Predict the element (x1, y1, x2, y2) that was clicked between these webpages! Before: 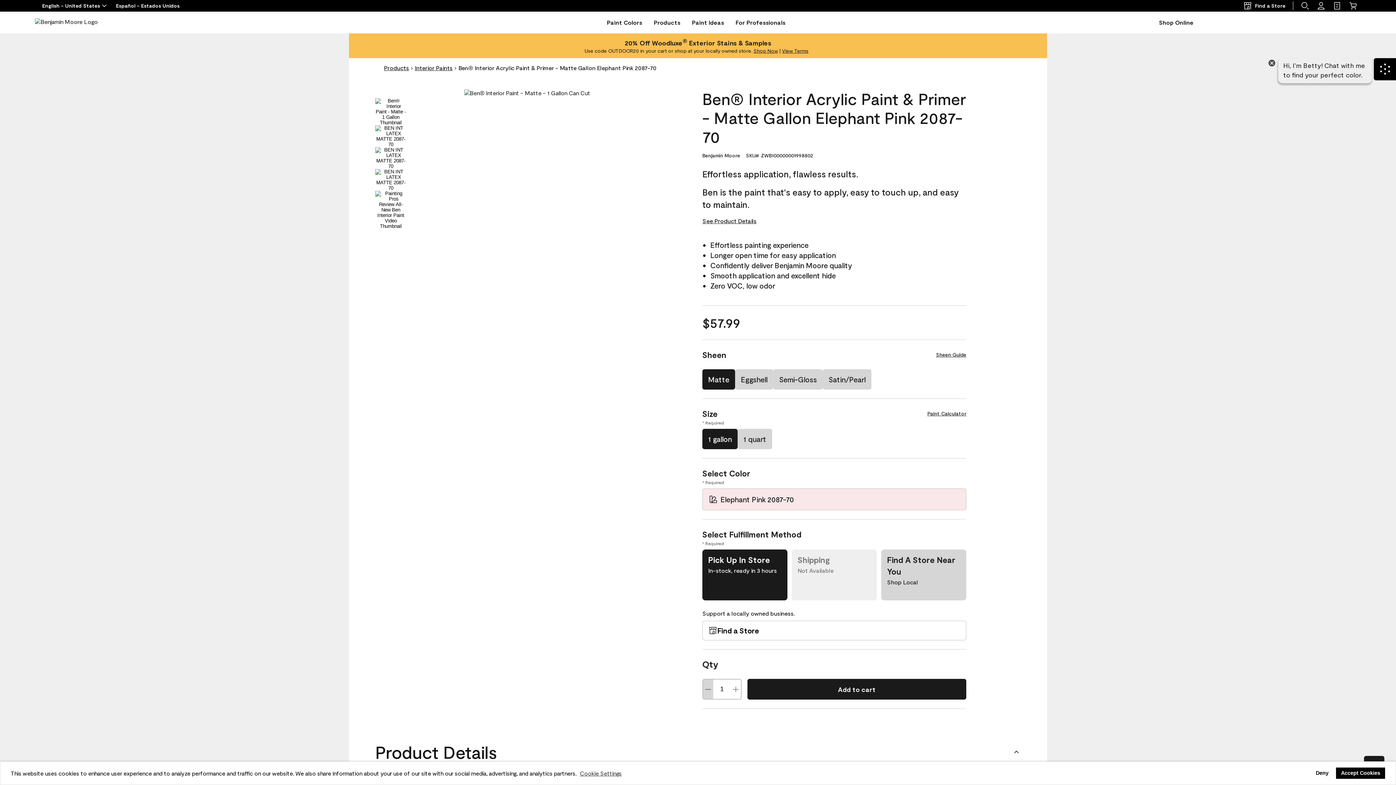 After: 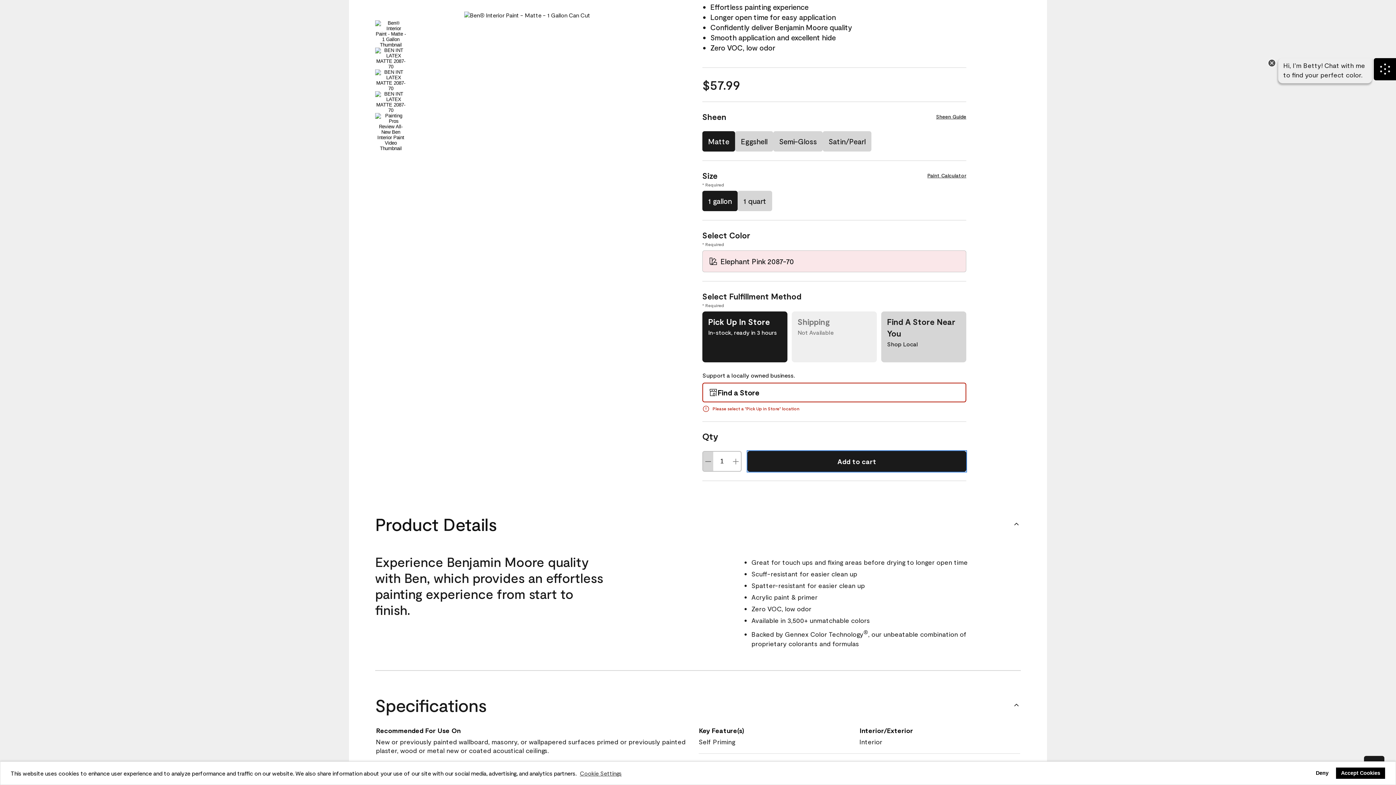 Action: bbox: (747, 679, 966, 700) label: Add to cart